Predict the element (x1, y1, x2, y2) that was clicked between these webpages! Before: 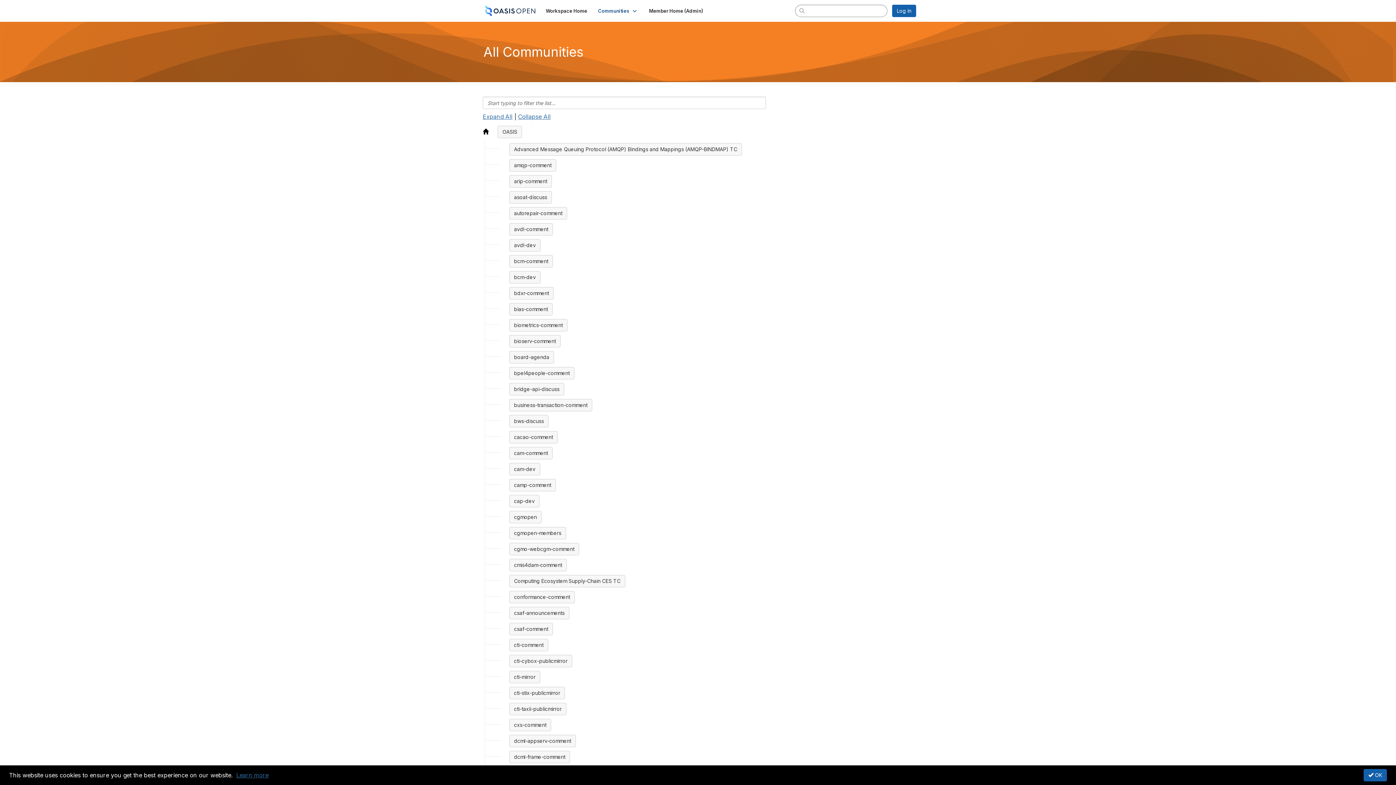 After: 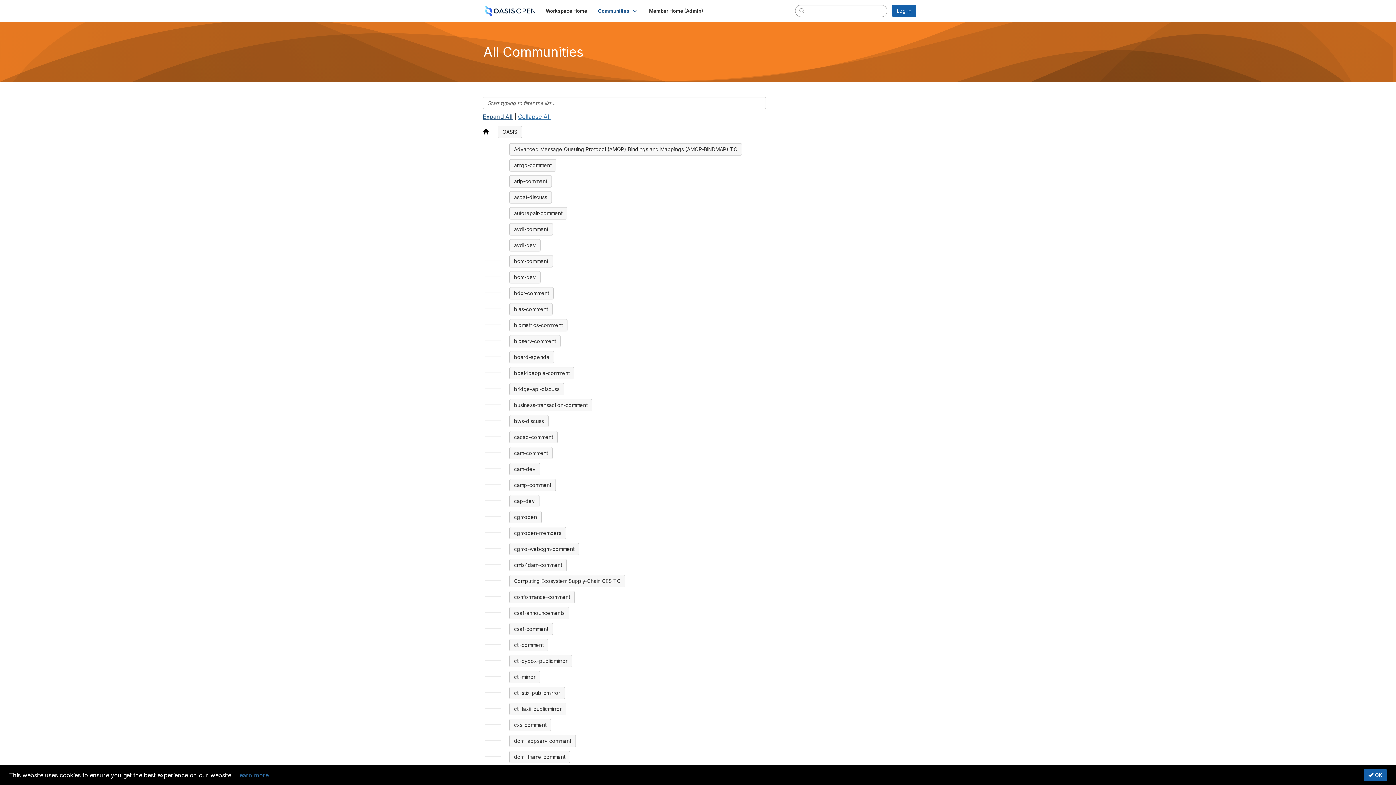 Action: bbox: (482, 113, 512, 120) label: Expand All